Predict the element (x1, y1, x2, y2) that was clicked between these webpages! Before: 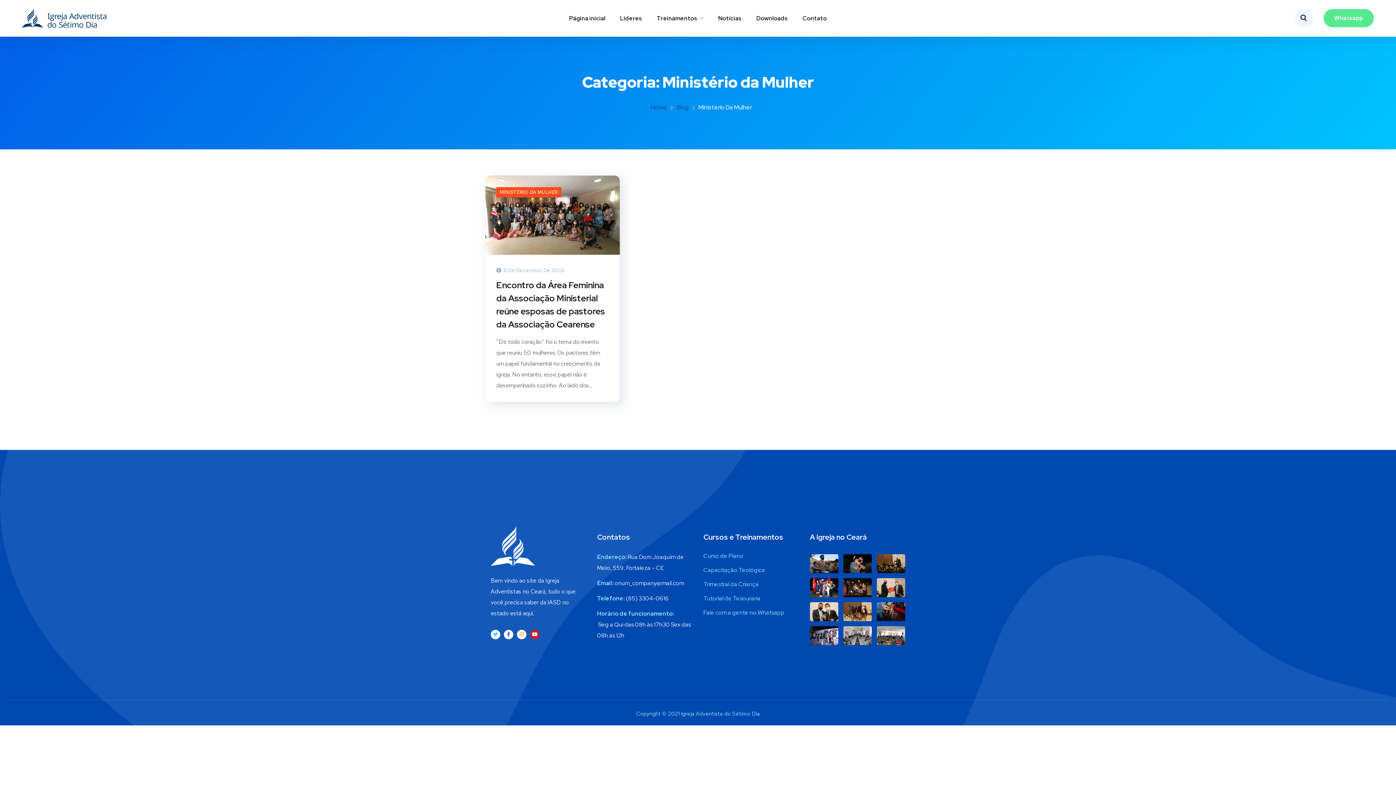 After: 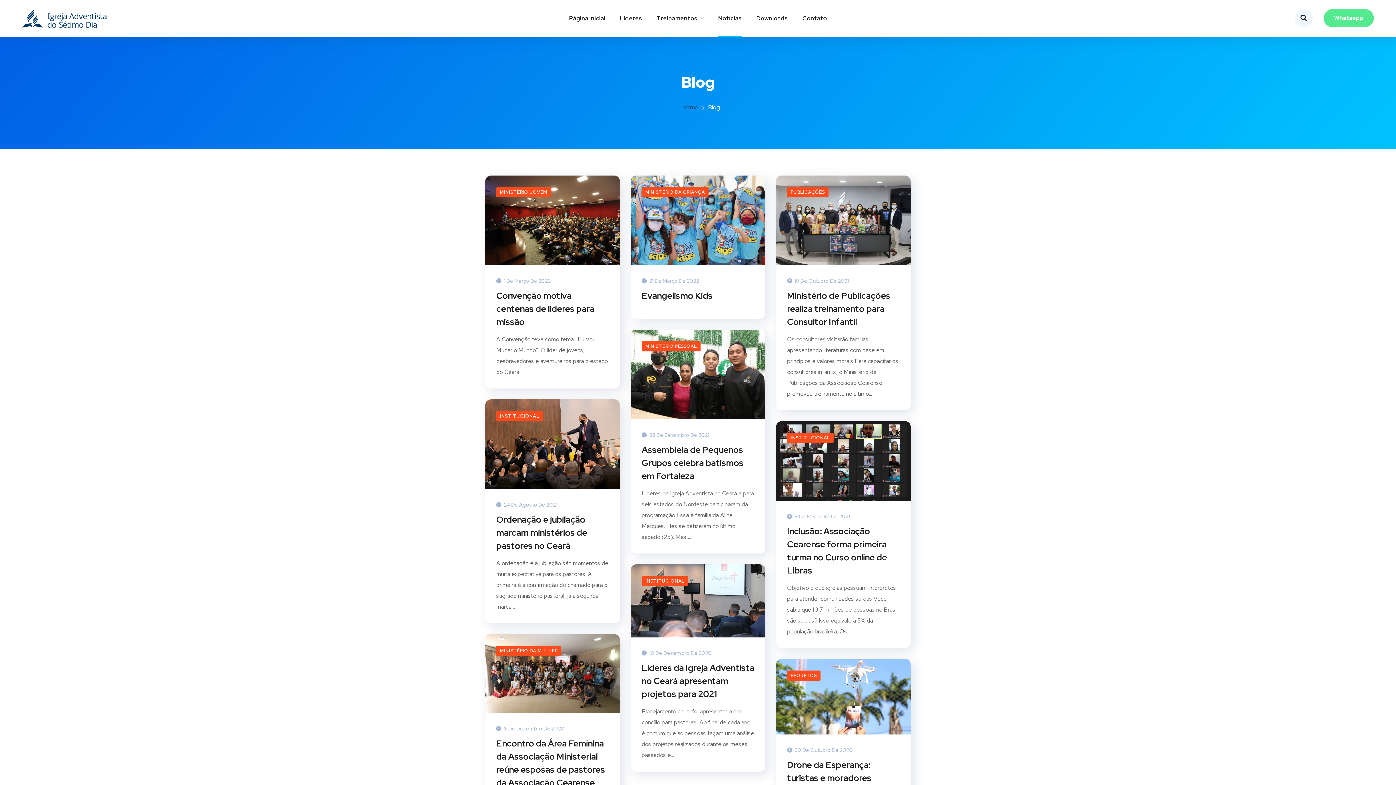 Action: label: Blog bbox: (676, 103, 688, 111)